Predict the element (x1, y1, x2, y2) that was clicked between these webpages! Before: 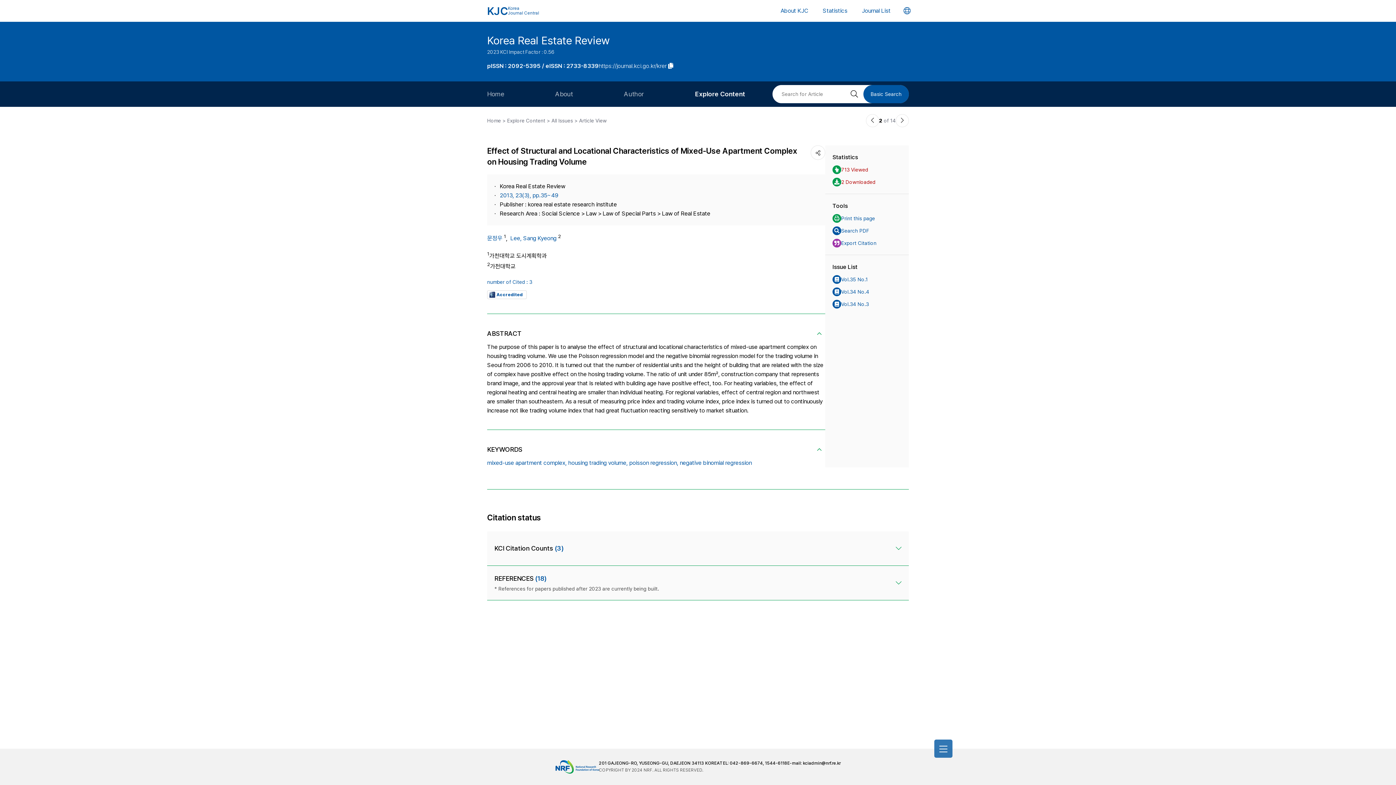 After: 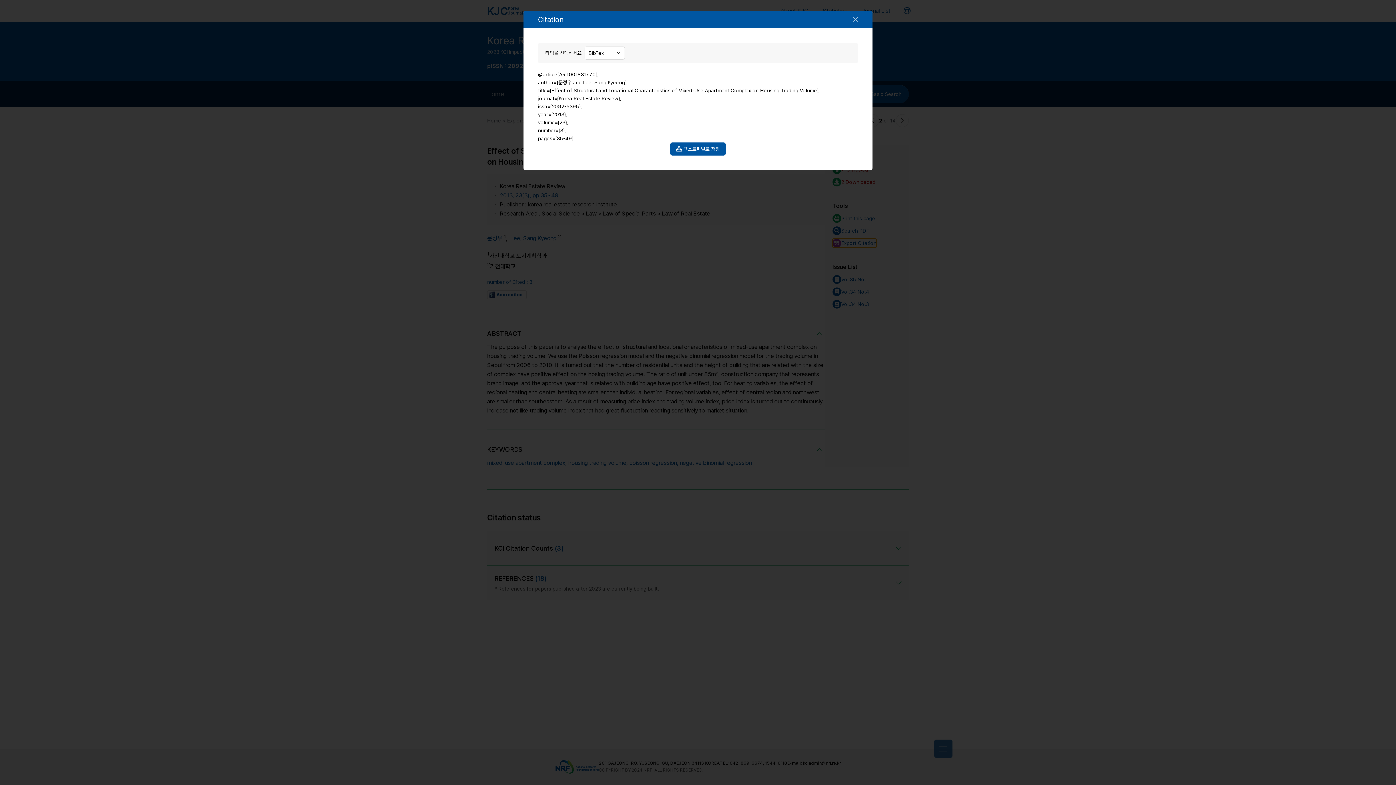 Action: bbox: (832, 238, 876, 247) label: Export Citation